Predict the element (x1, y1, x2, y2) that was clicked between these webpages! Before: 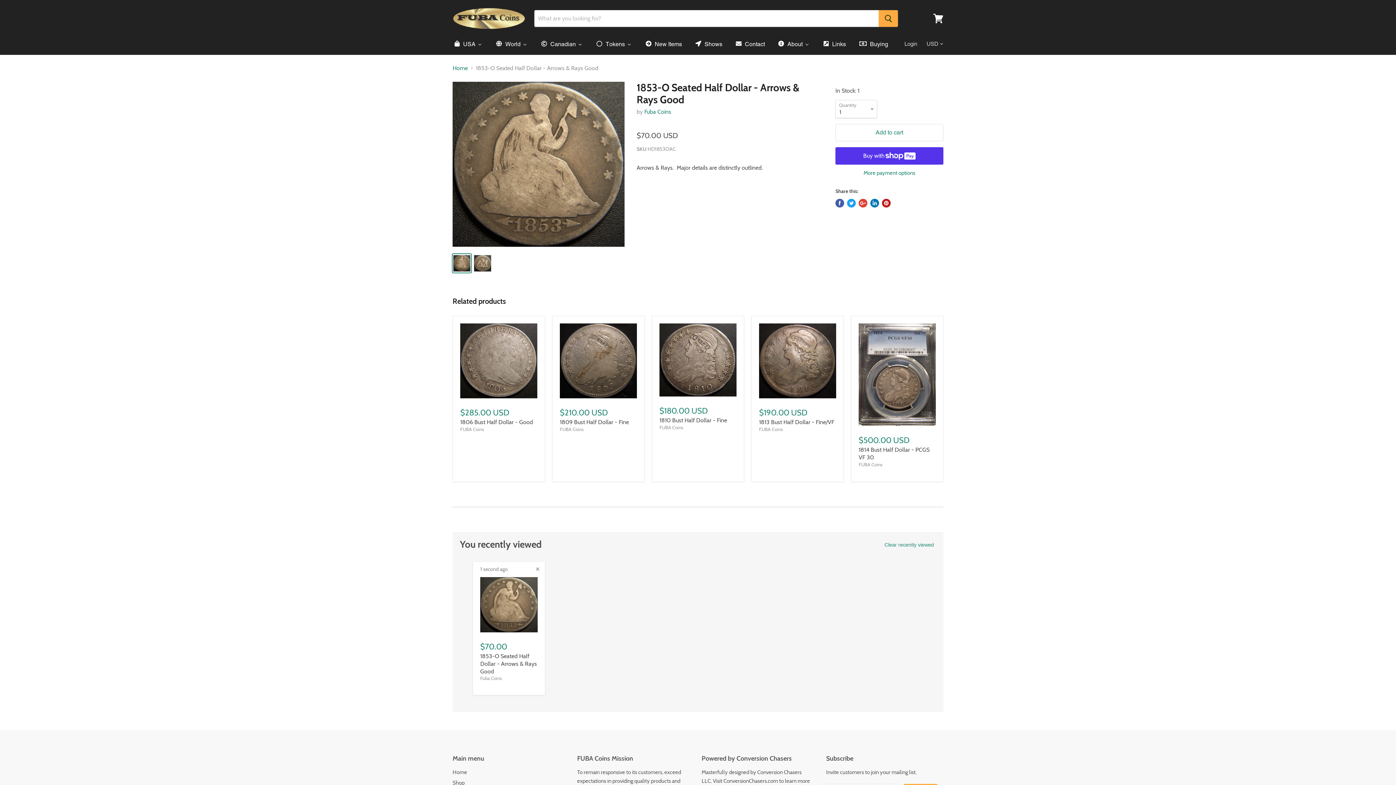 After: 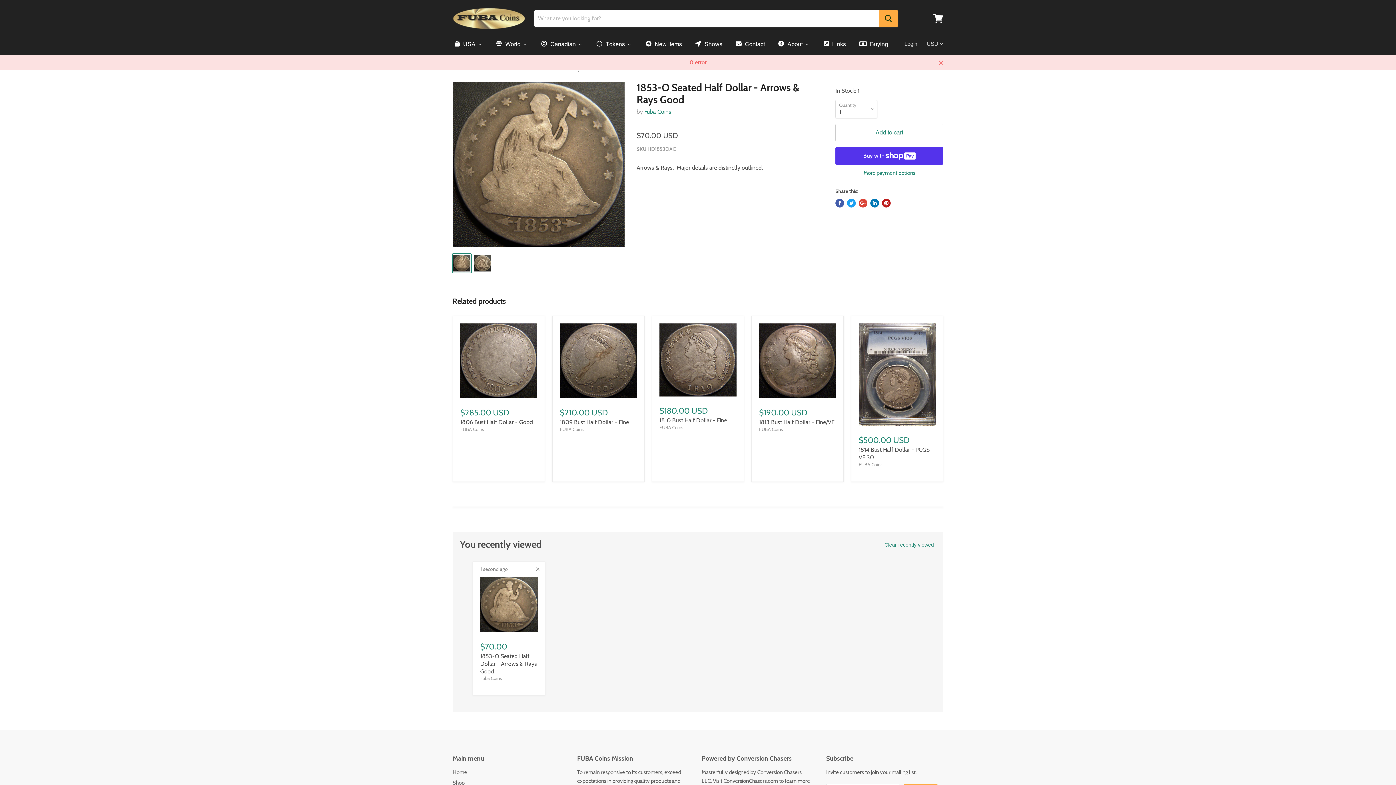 Action: bbox: (835, 123, 943, 141) label: Add to cart